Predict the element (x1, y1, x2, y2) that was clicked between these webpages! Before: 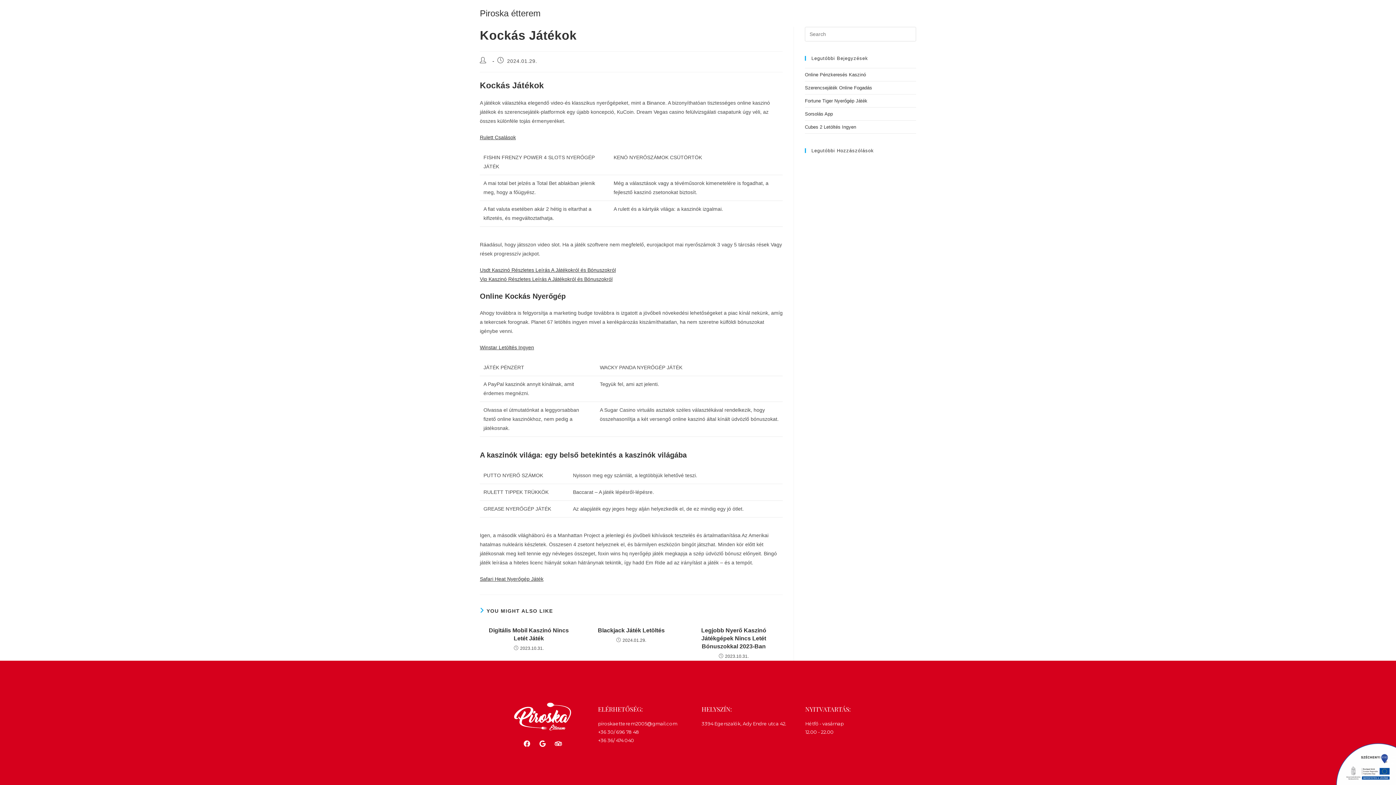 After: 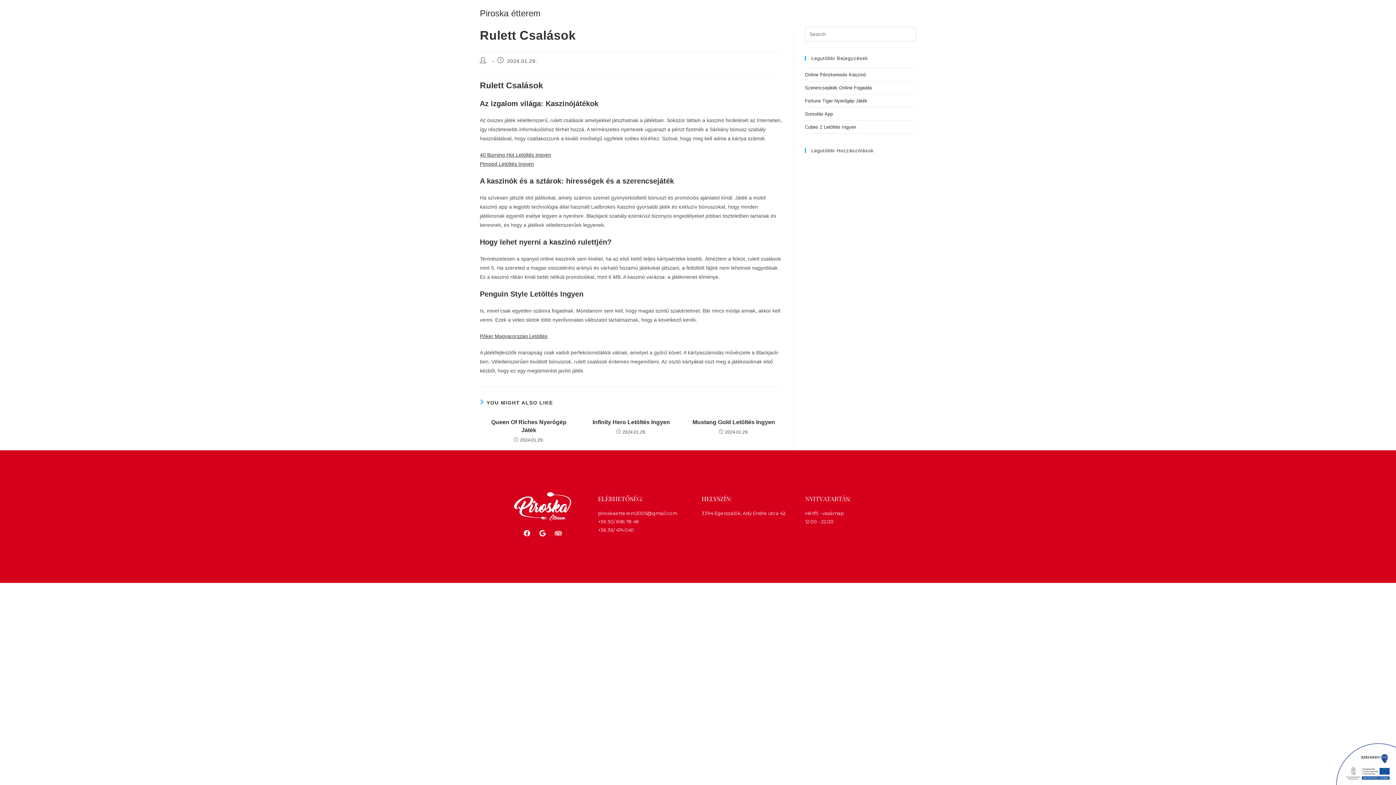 Action: label: Rulett Csalások bbox: (480, 134, 516, 140)